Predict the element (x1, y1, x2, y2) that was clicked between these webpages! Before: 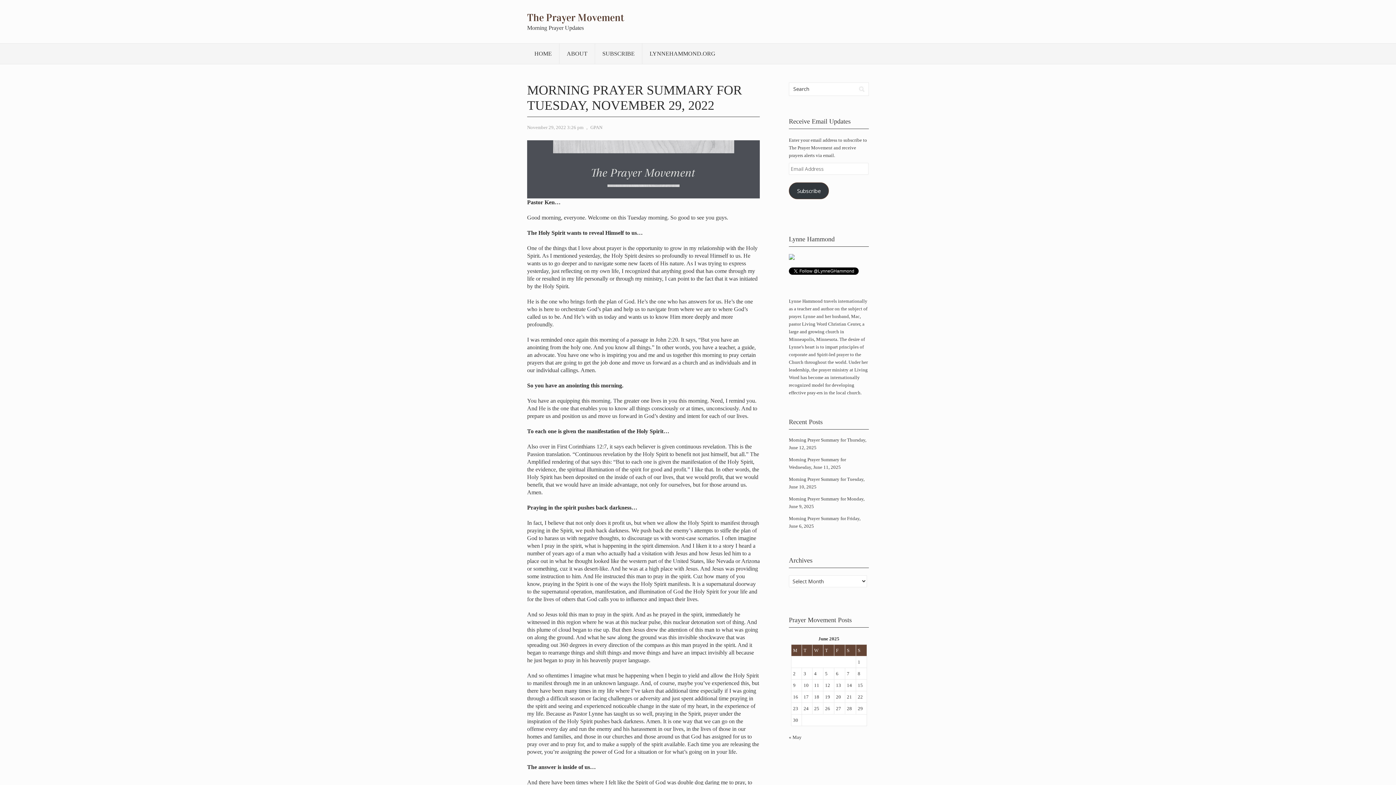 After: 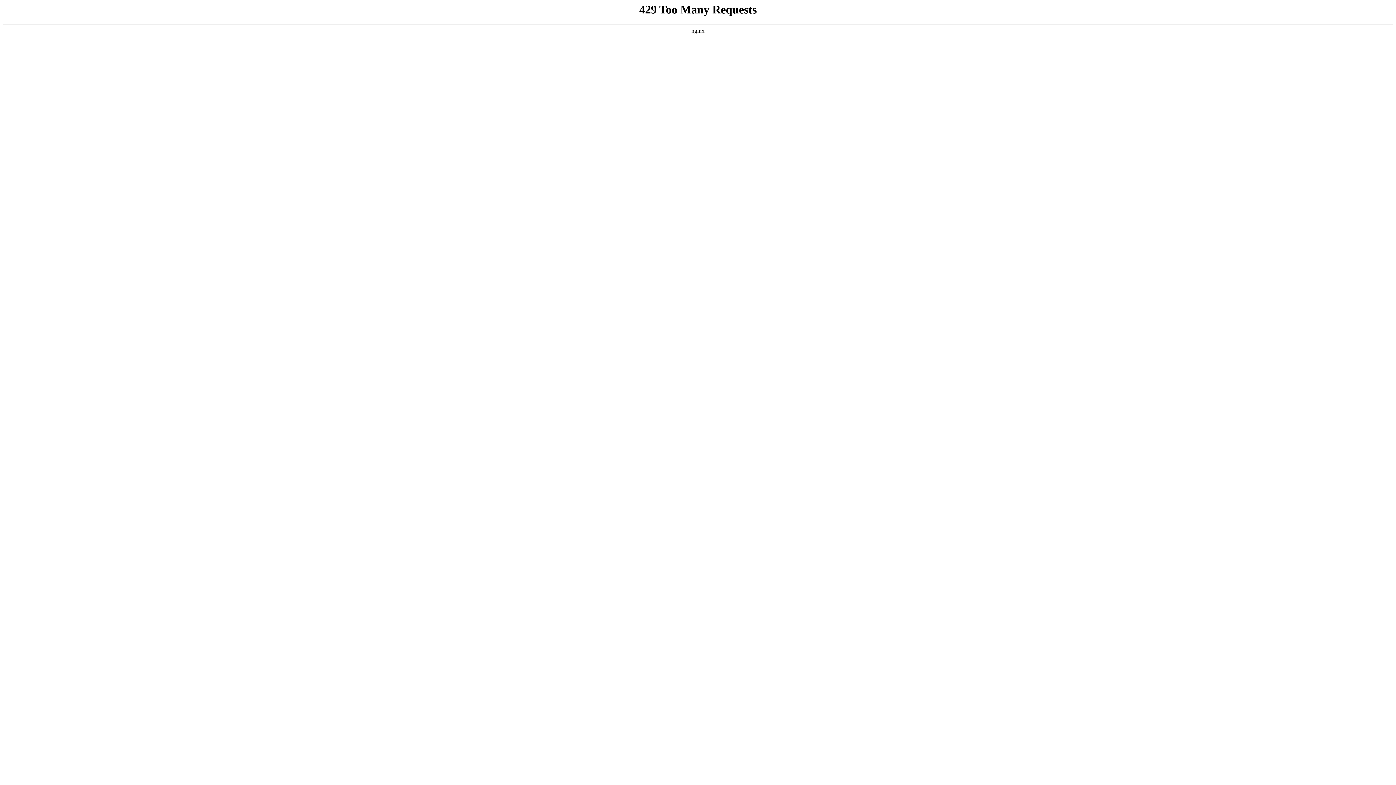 Action: label: Posts published on June 3, 2025 bbox: (803, 671, 806, 676)